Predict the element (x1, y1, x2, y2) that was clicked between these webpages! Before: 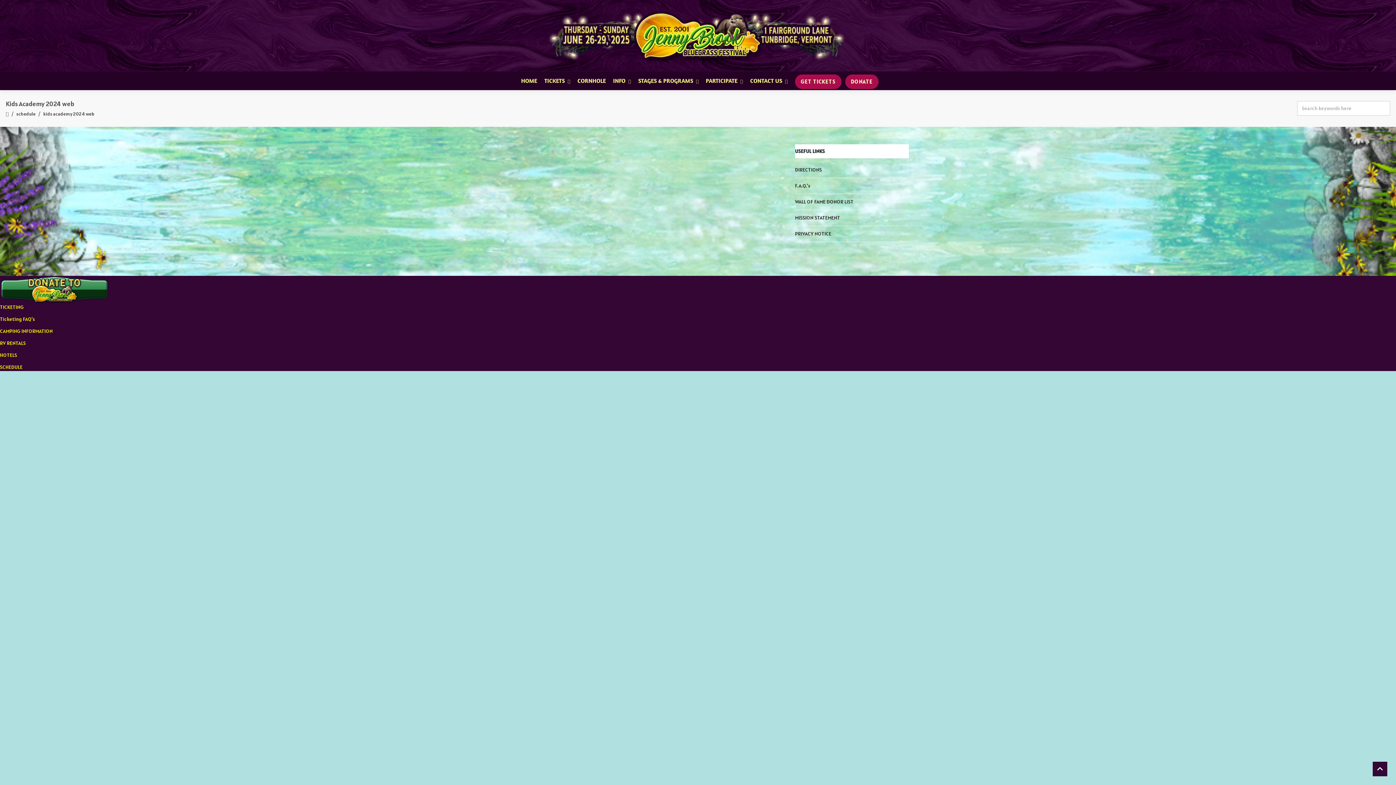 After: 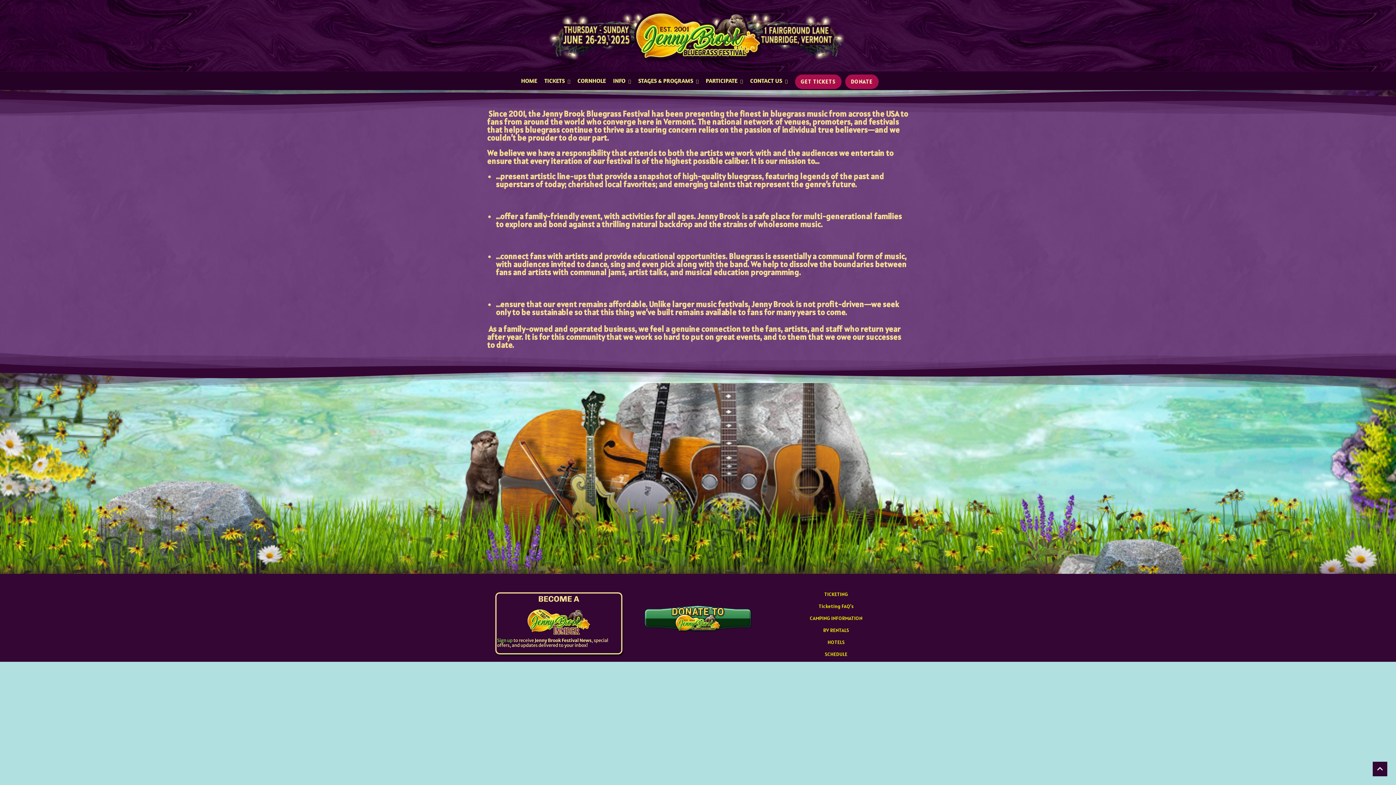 Action: bbox: (795, 214, 840, 221) label: MISSION STATEMENT